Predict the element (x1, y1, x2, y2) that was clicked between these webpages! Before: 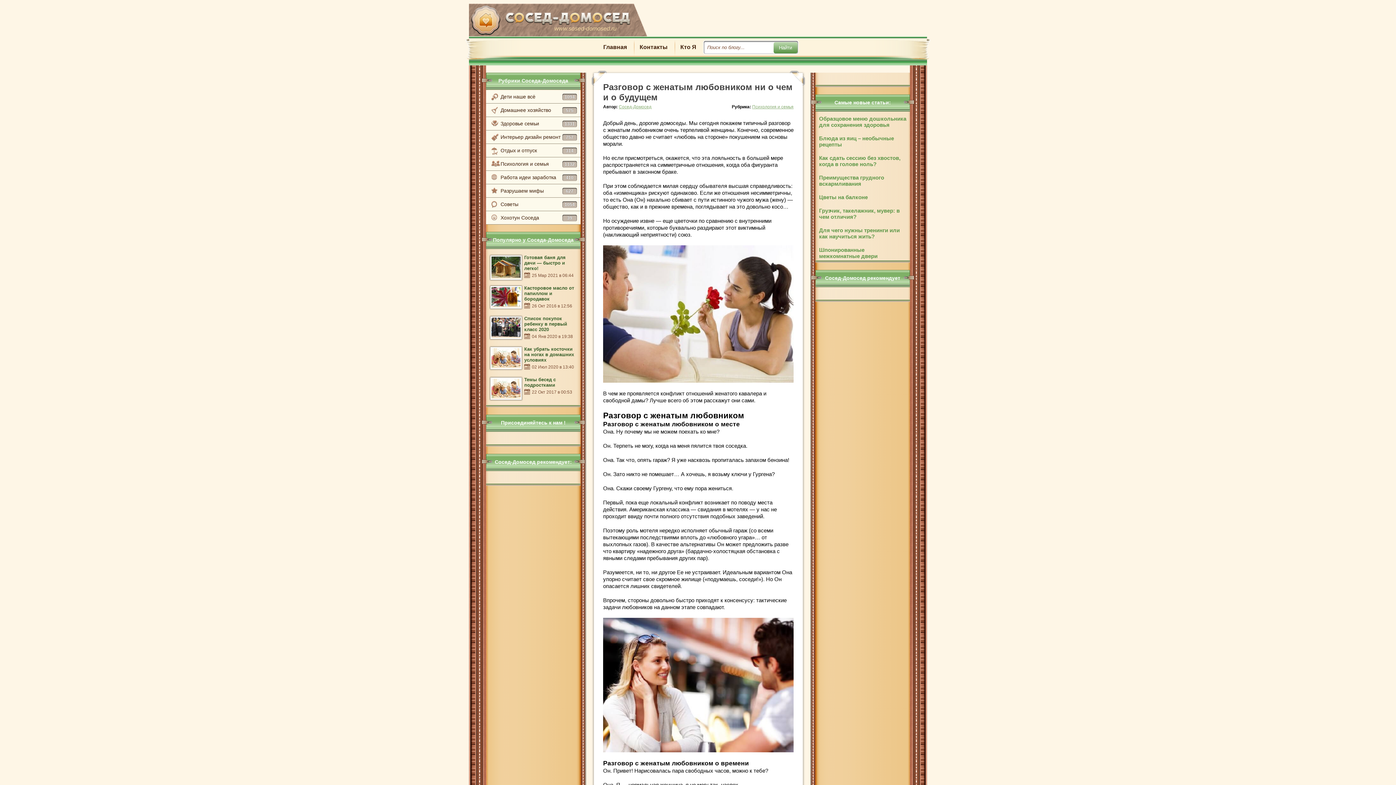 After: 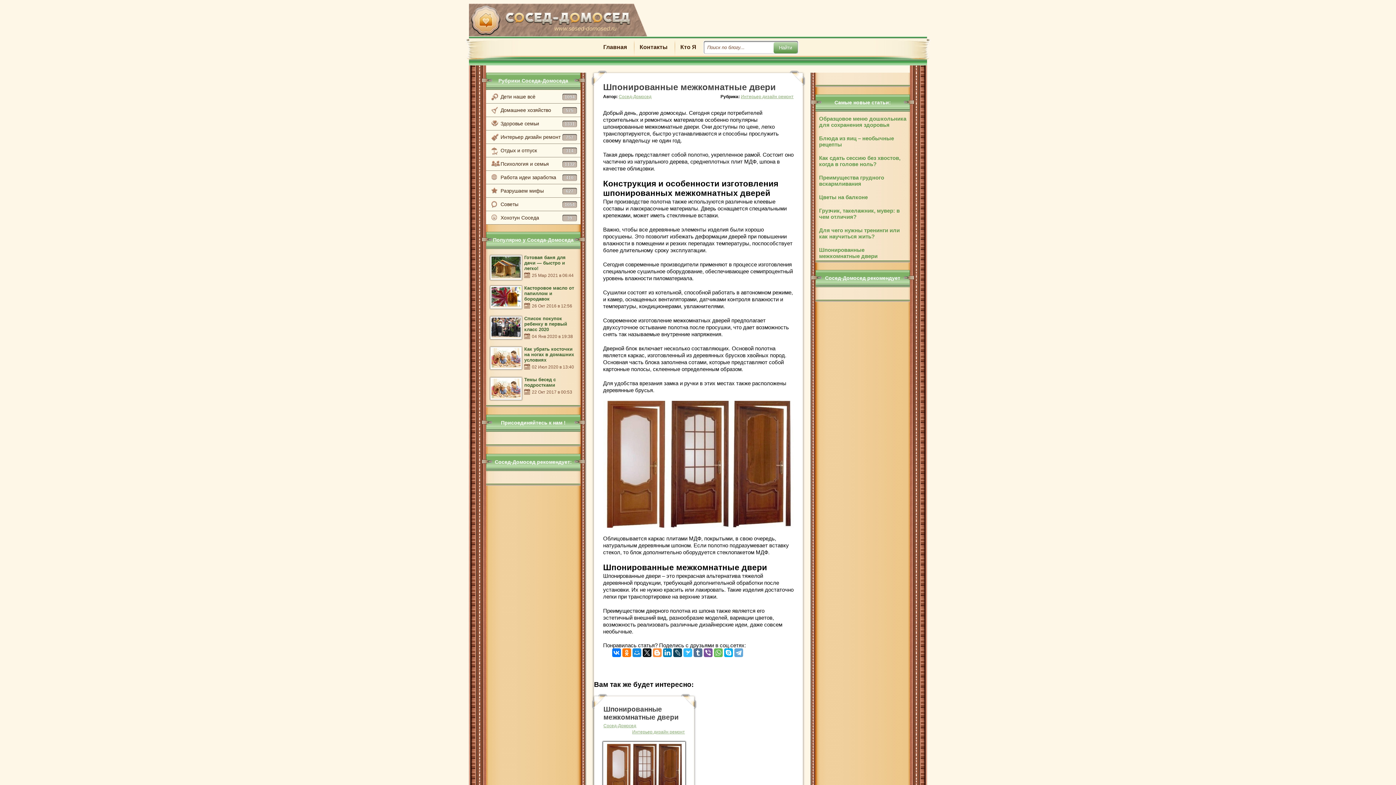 Action: label: Шпонированные межкомнатные двери bbox: (815, 243, 910, 262)